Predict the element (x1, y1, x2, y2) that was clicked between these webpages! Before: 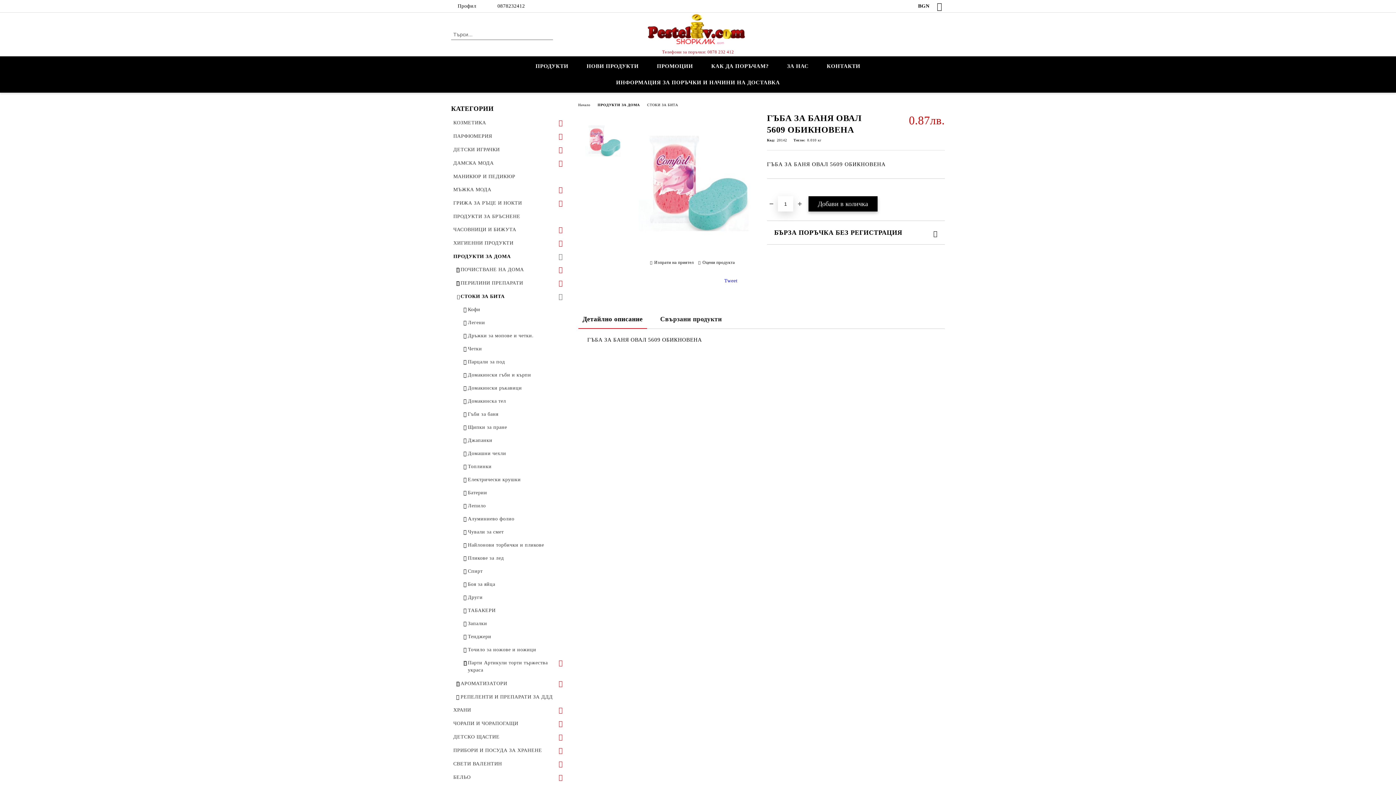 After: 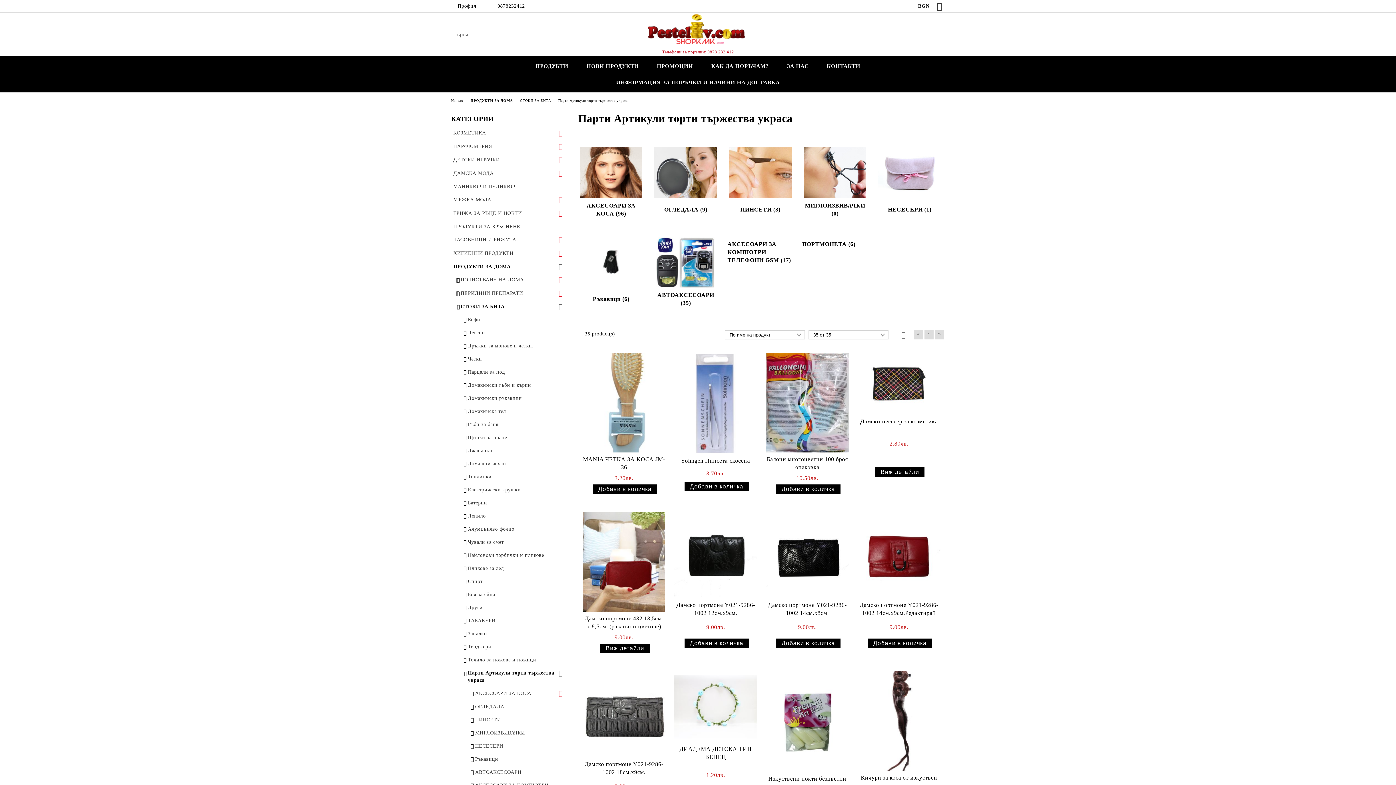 Action: bbox: (465, 656, 567, 677) label: Парти Артикули торти тържества украса